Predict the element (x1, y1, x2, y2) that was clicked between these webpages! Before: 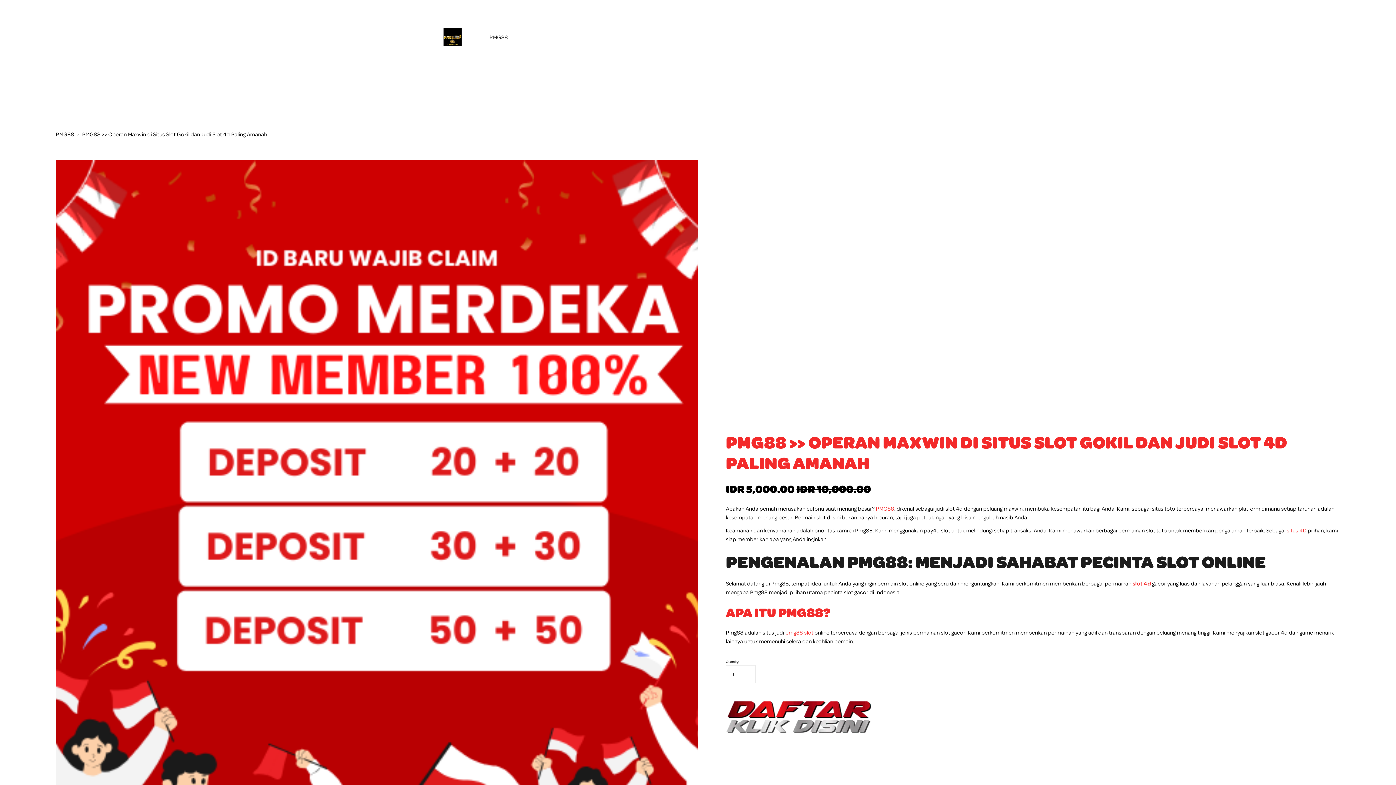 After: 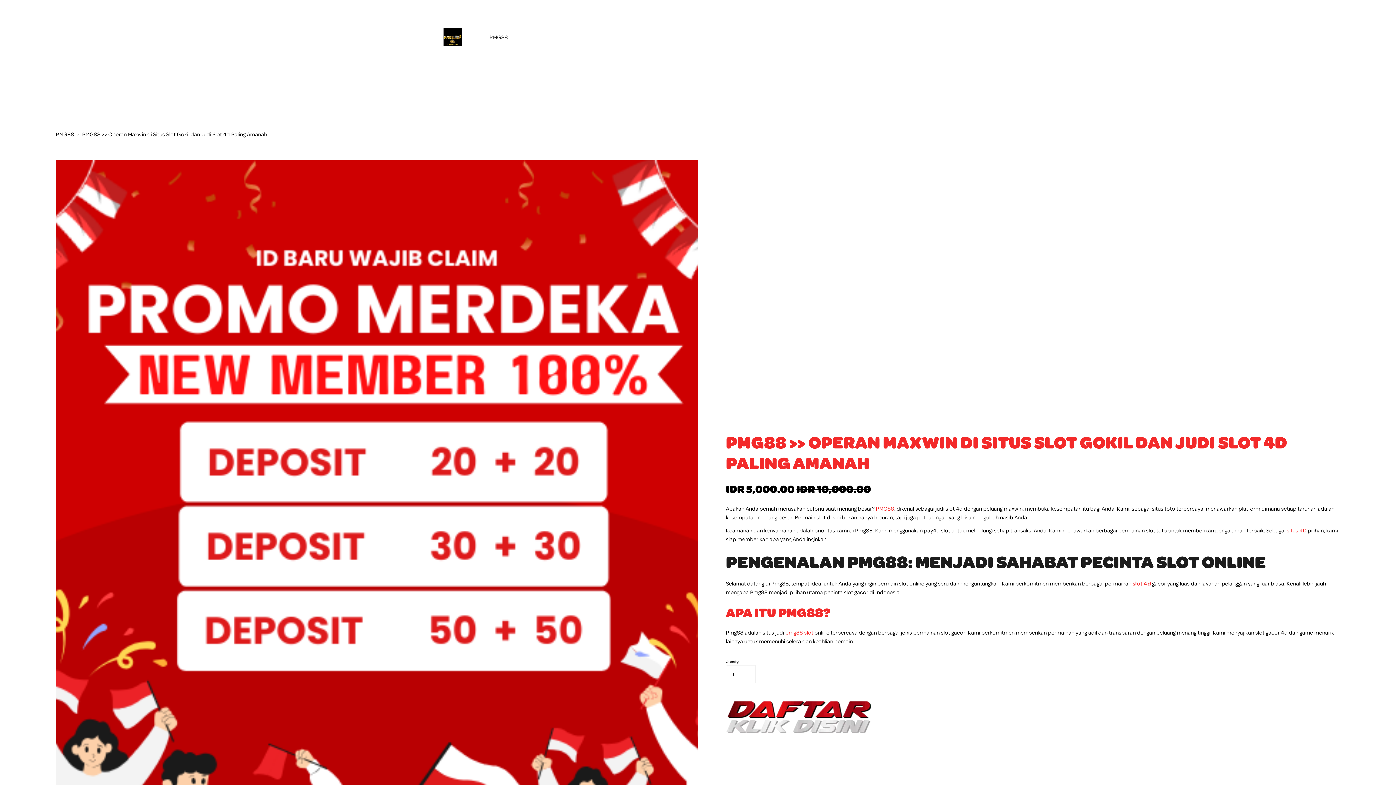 Action: label: PMG88 bbox: (55, 130, 74, 137)